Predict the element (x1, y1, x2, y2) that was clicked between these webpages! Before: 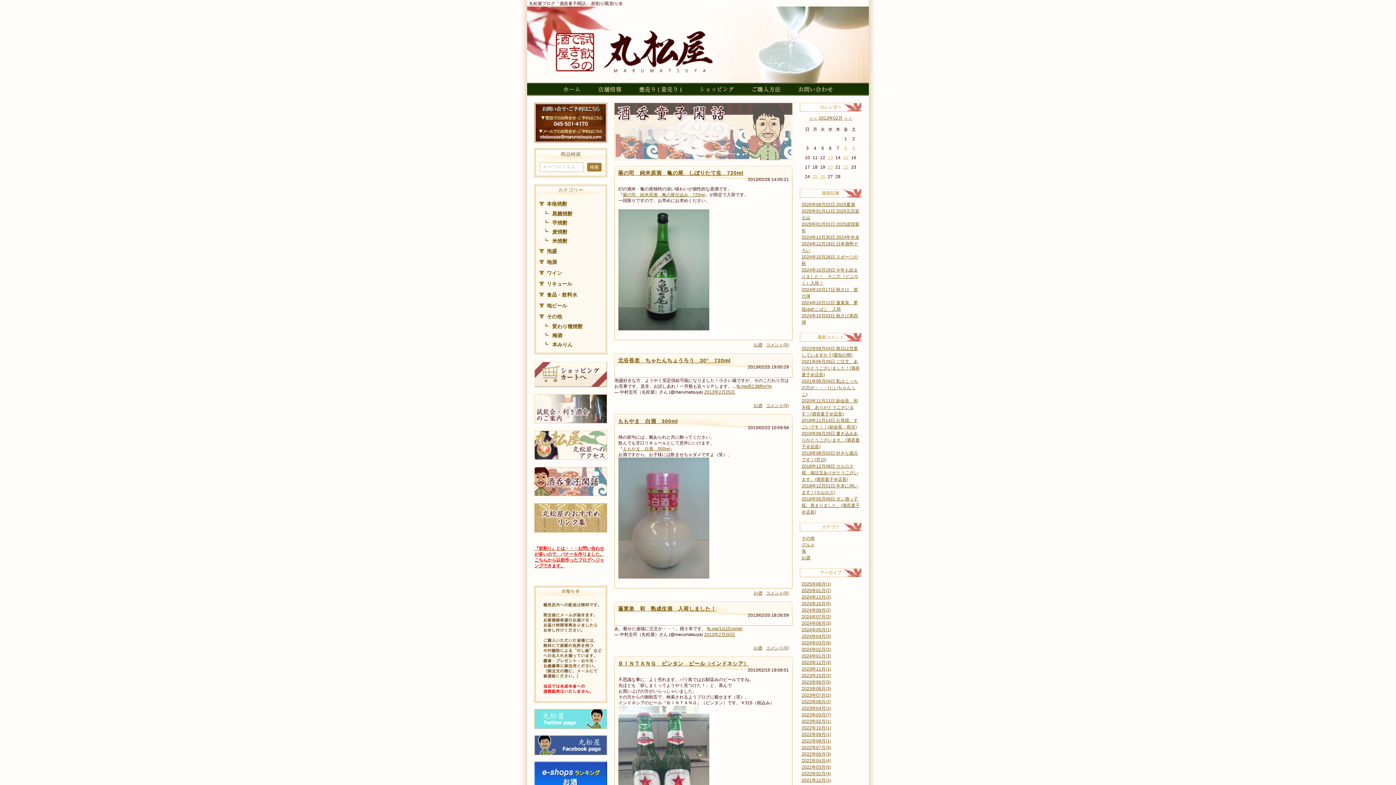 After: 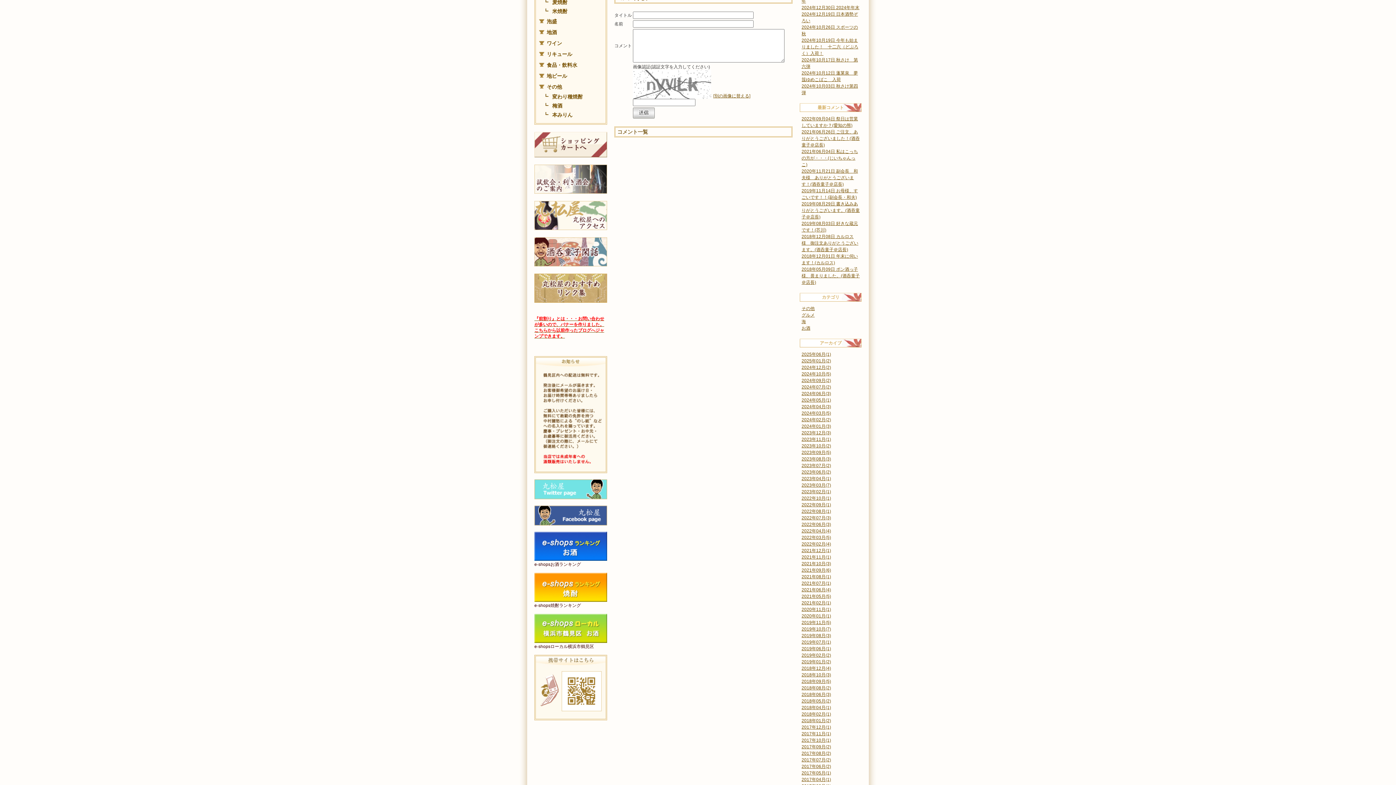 Action: bbox: (766, 645, 789, 650) label: コメント(0)